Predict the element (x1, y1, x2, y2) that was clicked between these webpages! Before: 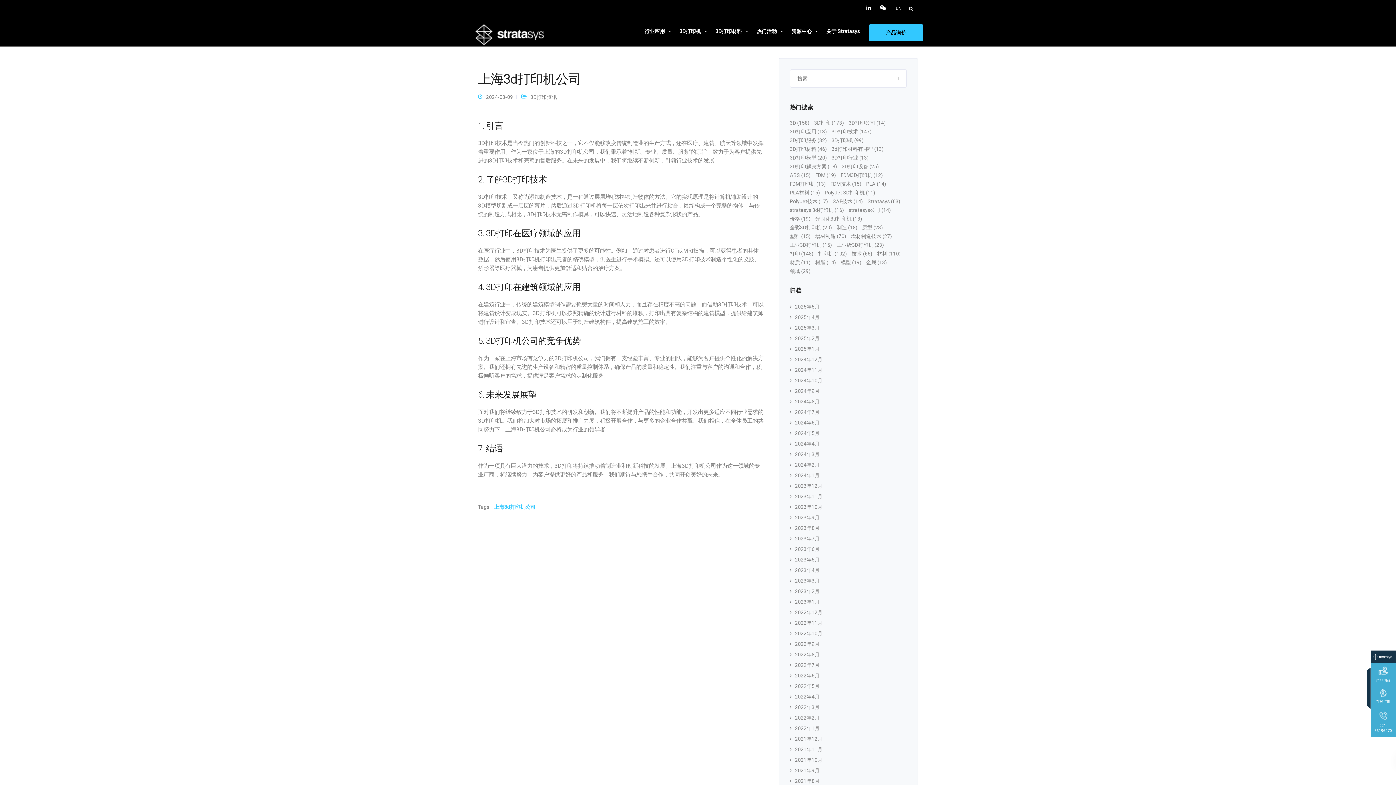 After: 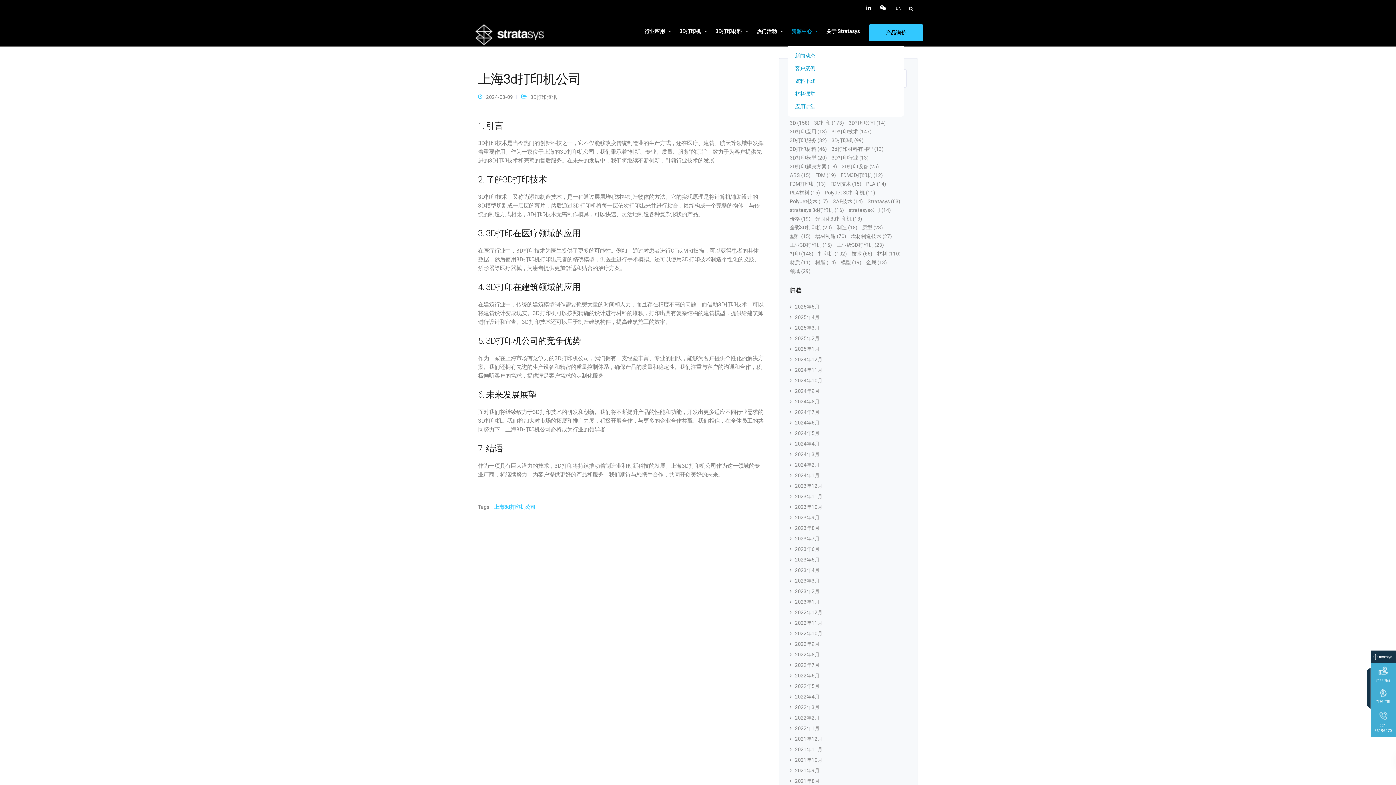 Action: label: 资源中心 bbox: (788, 16, 822, 45)